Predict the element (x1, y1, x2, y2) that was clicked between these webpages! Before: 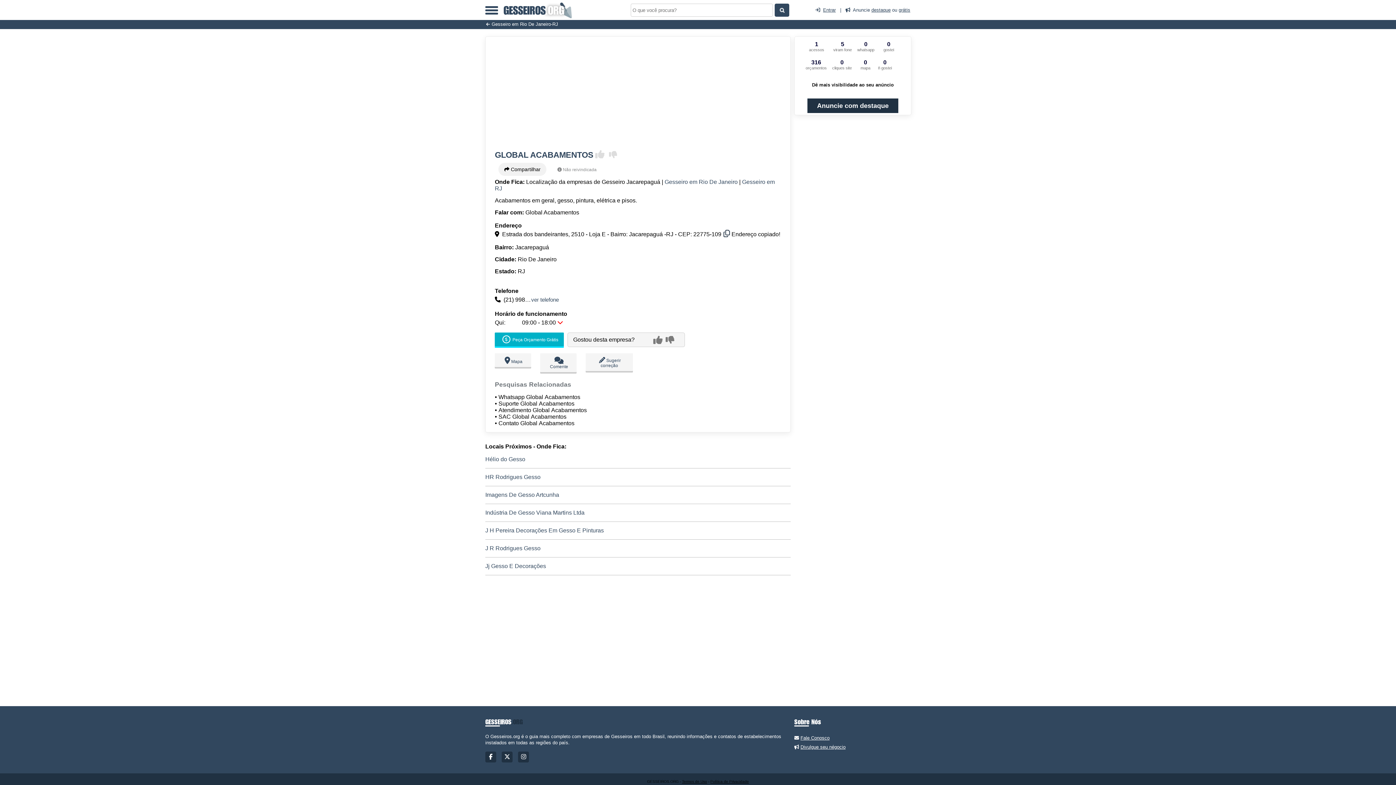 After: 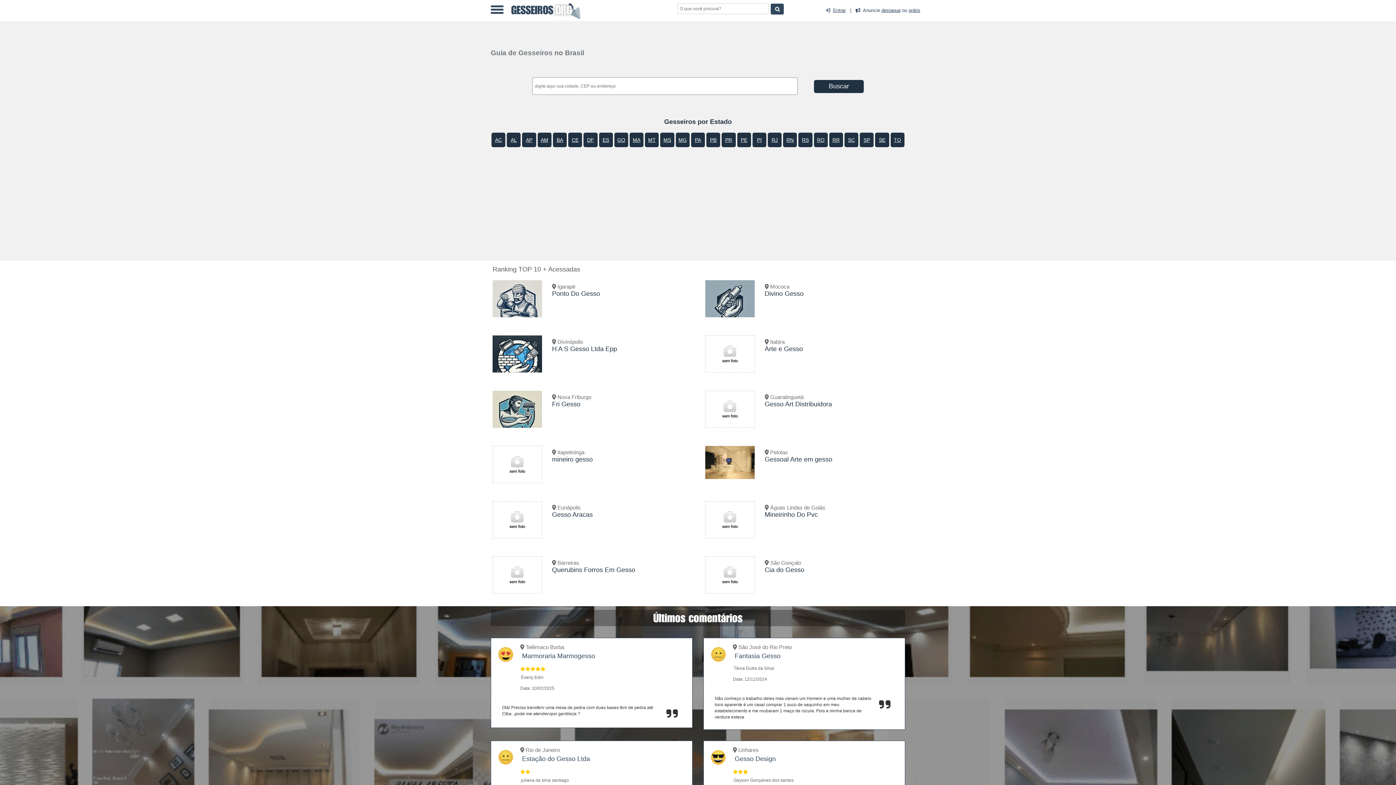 Action: label: GESSEIROS.ORG bbox: (503, 3, 564, 16)